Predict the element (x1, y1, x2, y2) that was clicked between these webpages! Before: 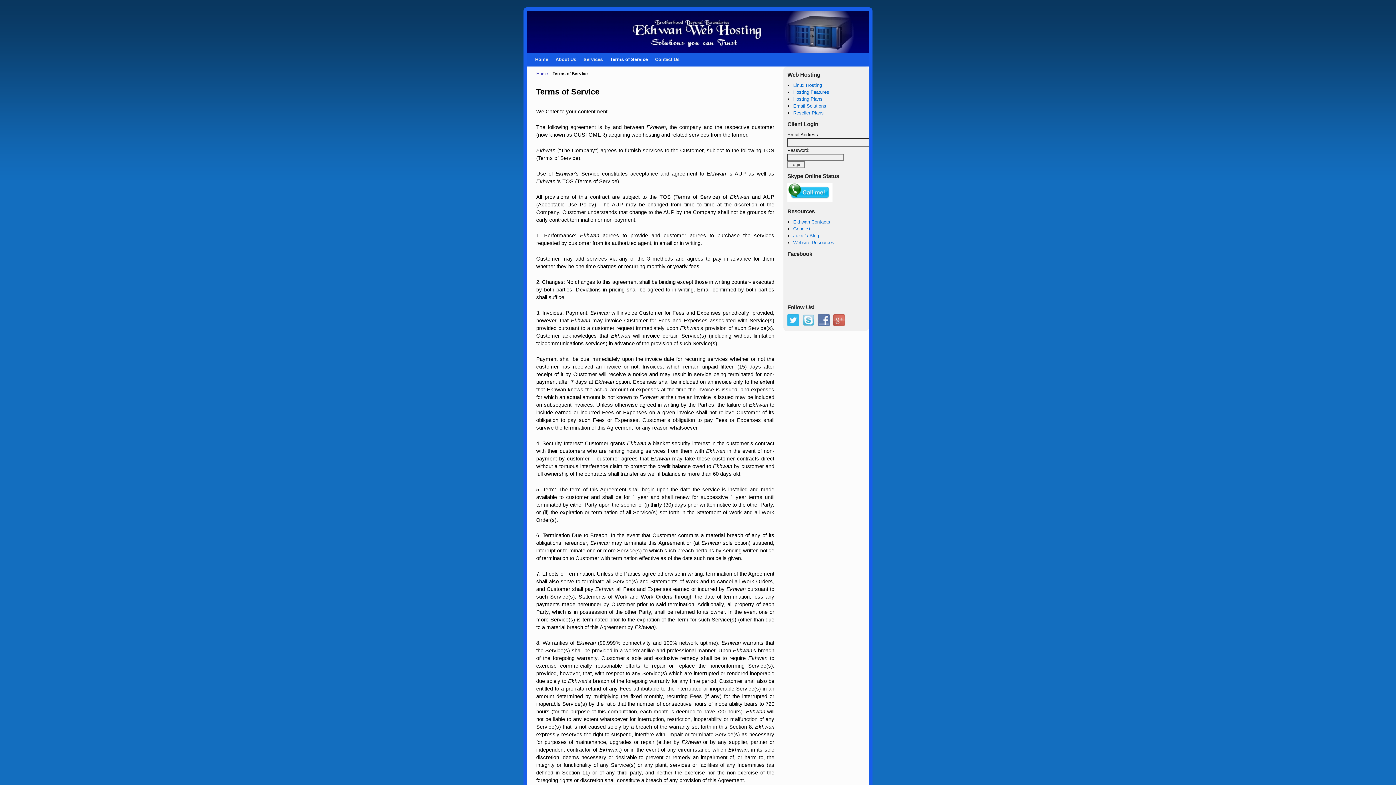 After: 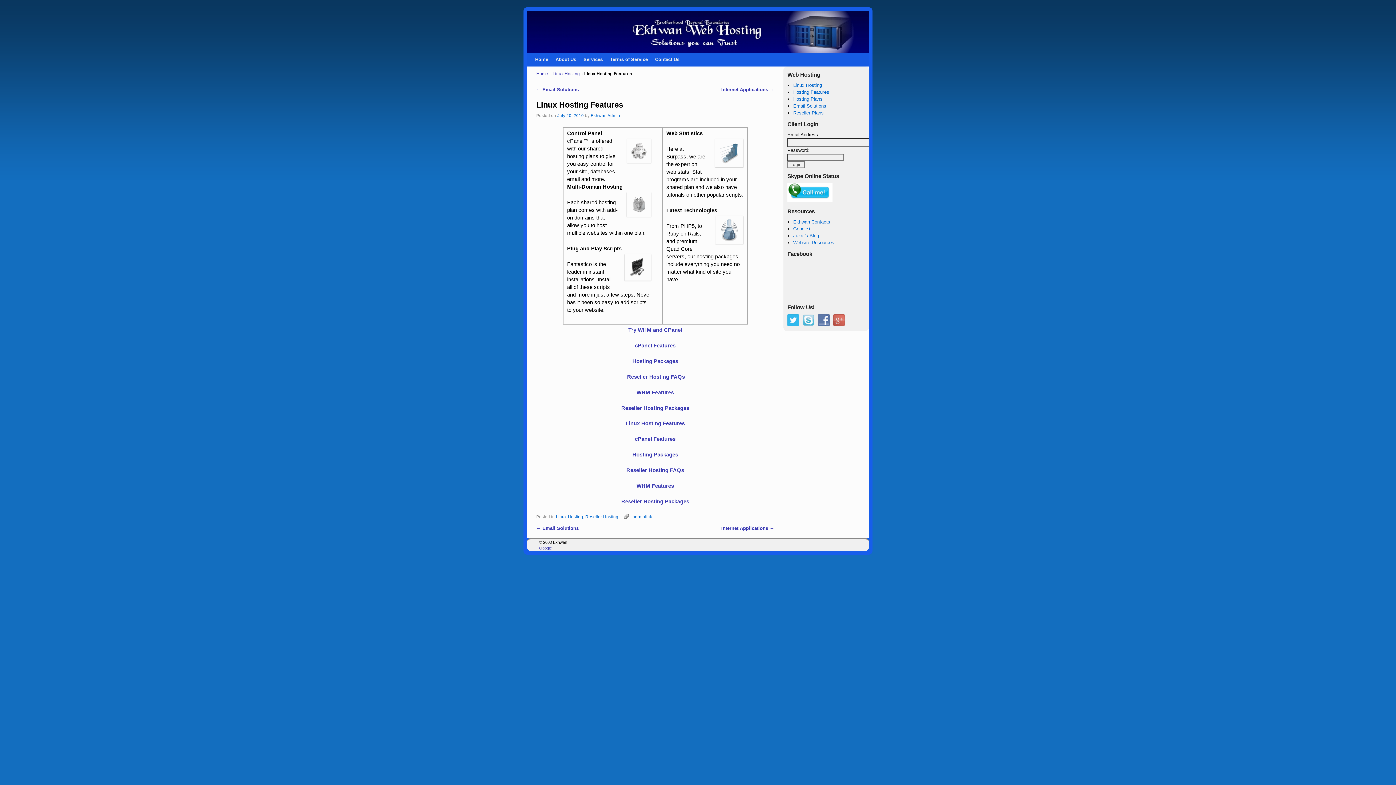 Action: bbox: (793, 89, 829, 94) label: Hosting Features